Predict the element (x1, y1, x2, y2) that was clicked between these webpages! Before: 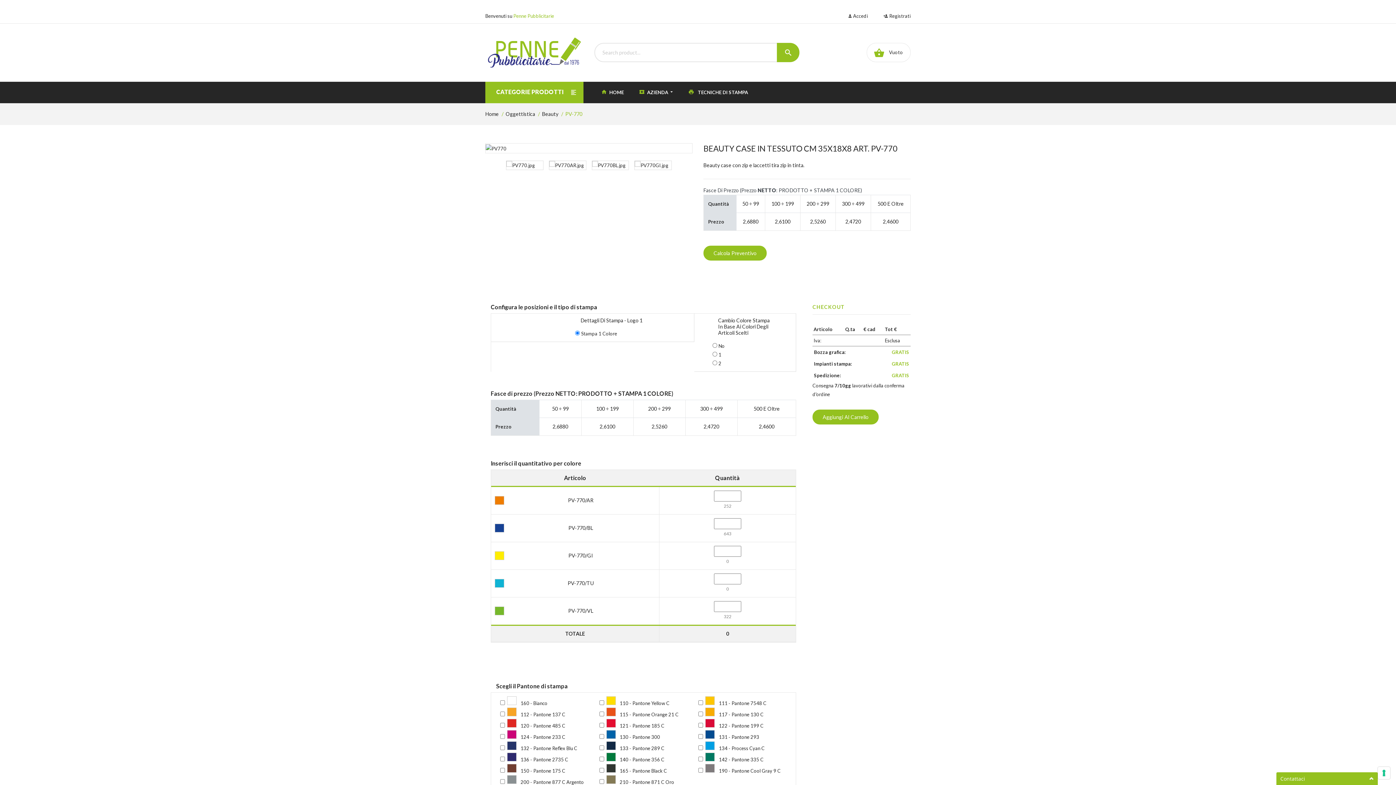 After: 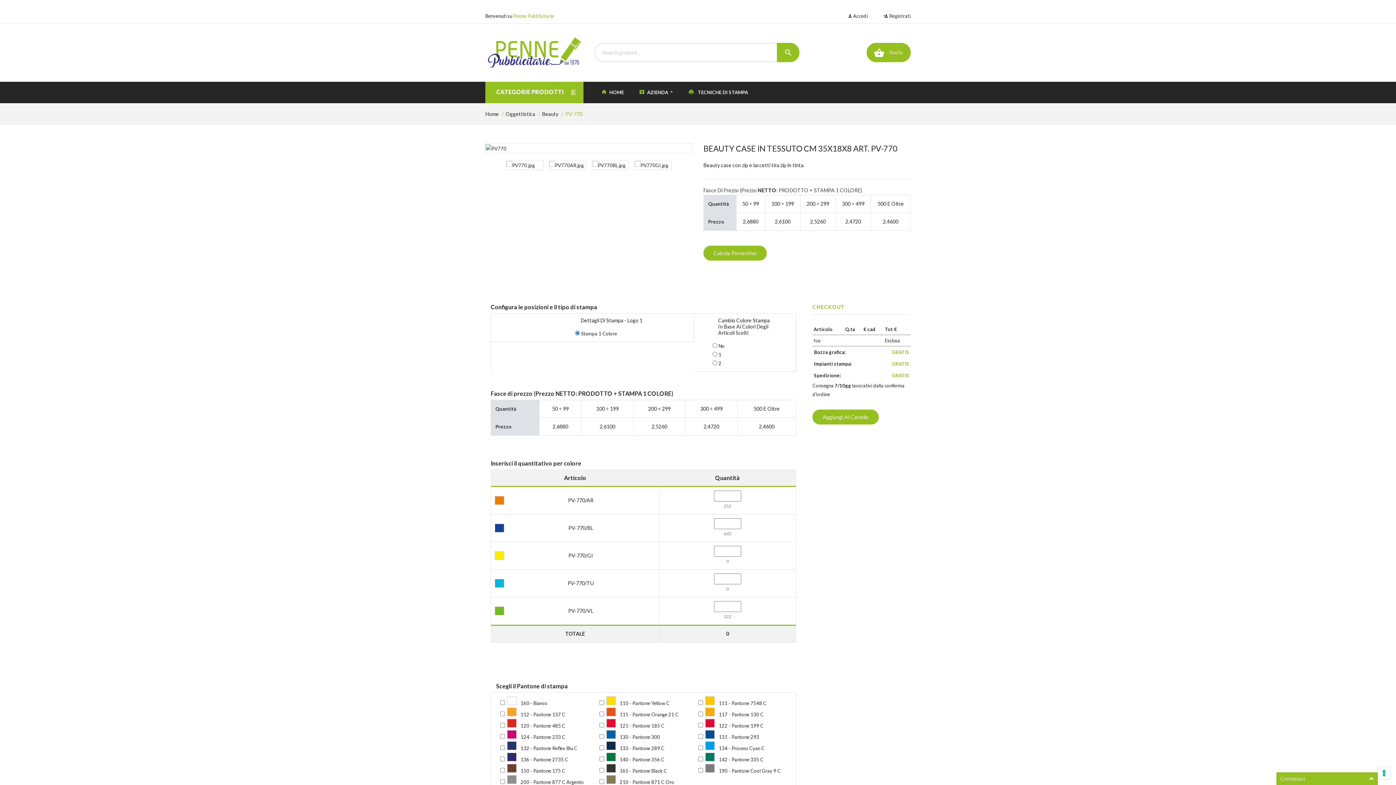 Action: bbox: (866, 43, 910, 62) label:  Vuoto